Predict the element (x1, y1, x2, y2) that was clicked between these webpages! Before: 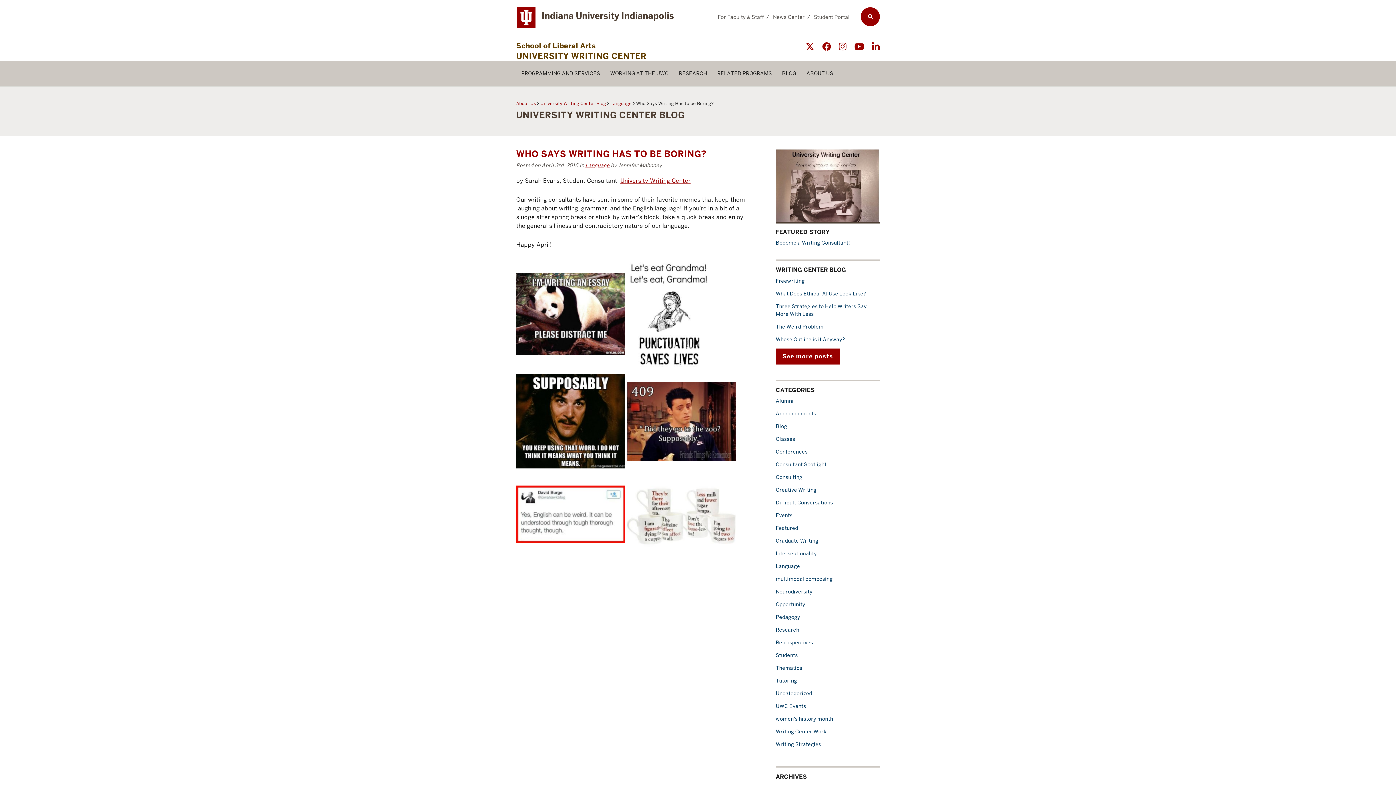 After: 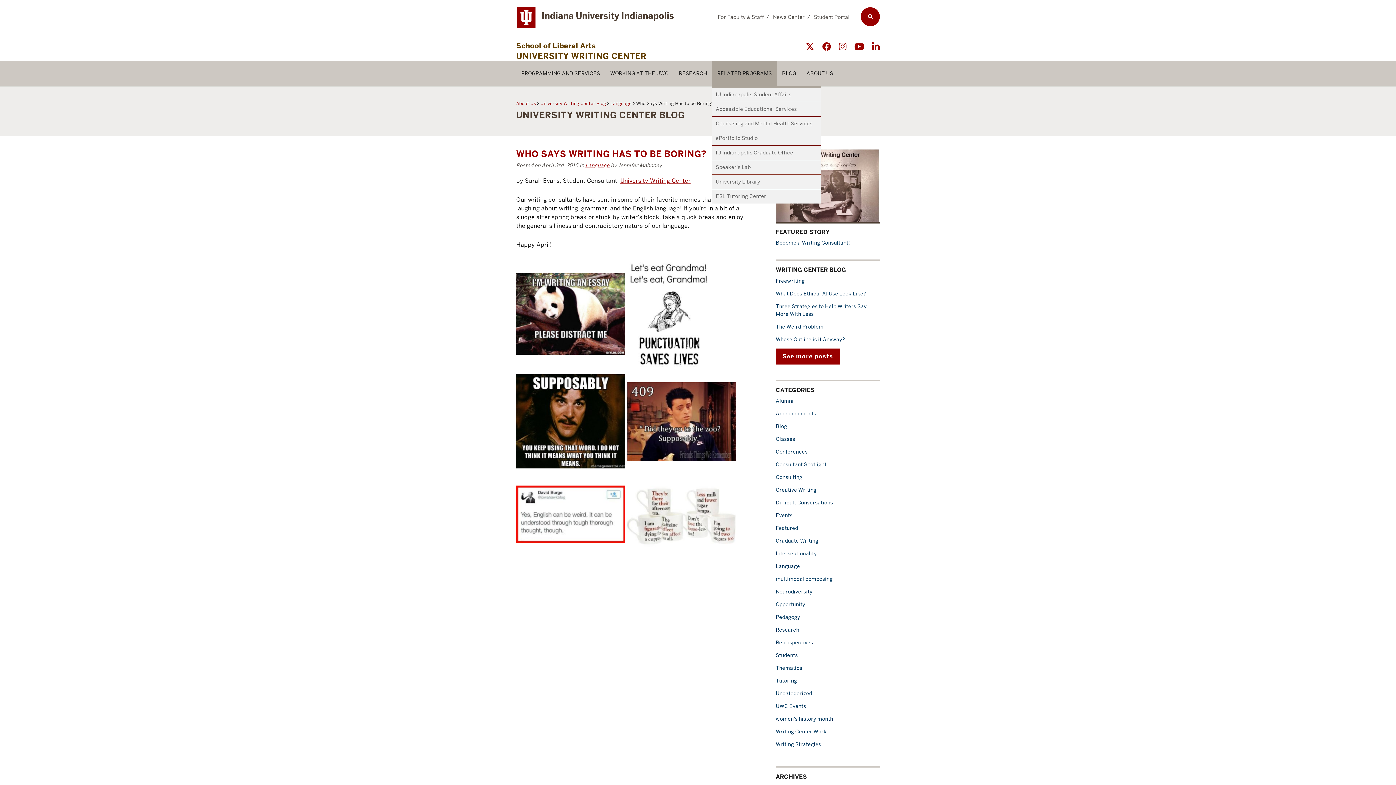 Action: bbox: (712, 61, 777, 86) label: RELATED PROGRAMS